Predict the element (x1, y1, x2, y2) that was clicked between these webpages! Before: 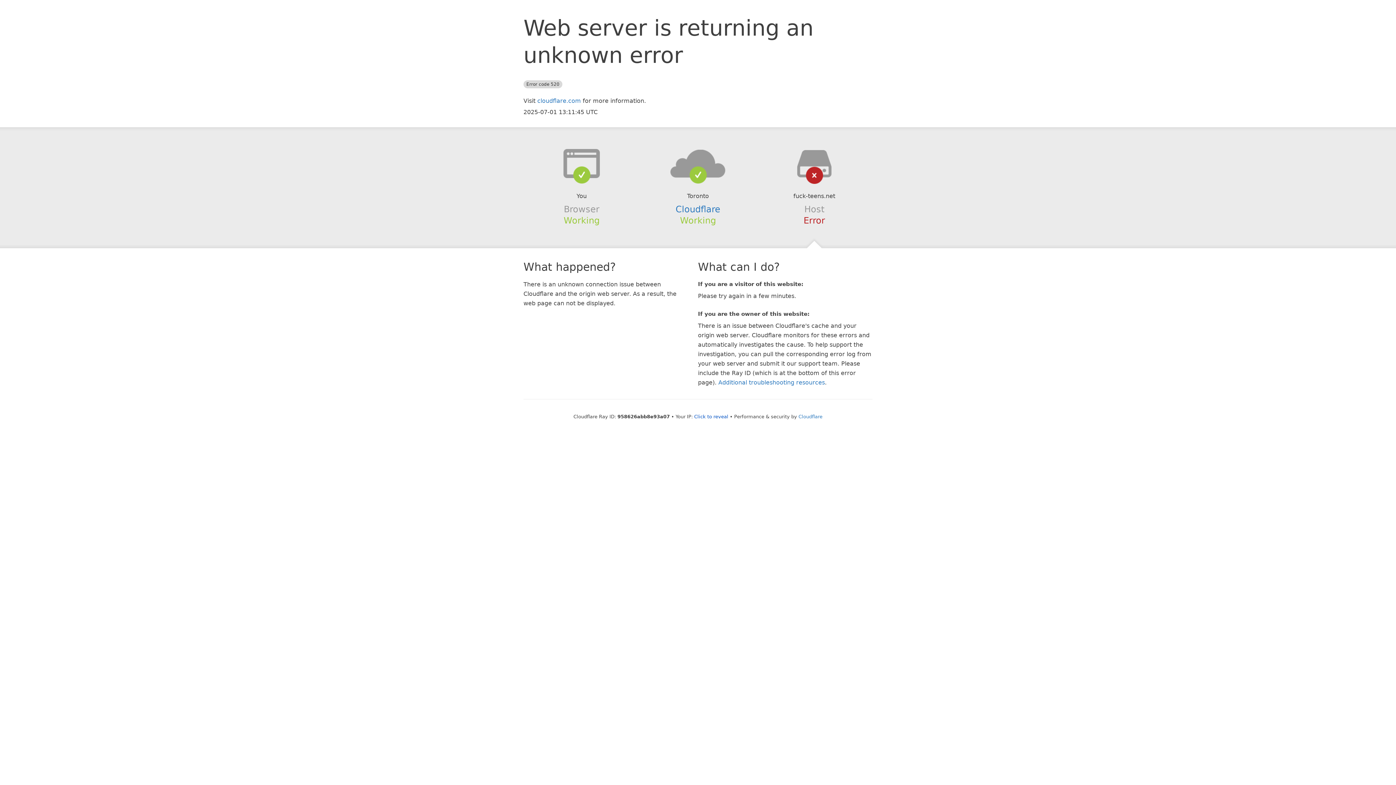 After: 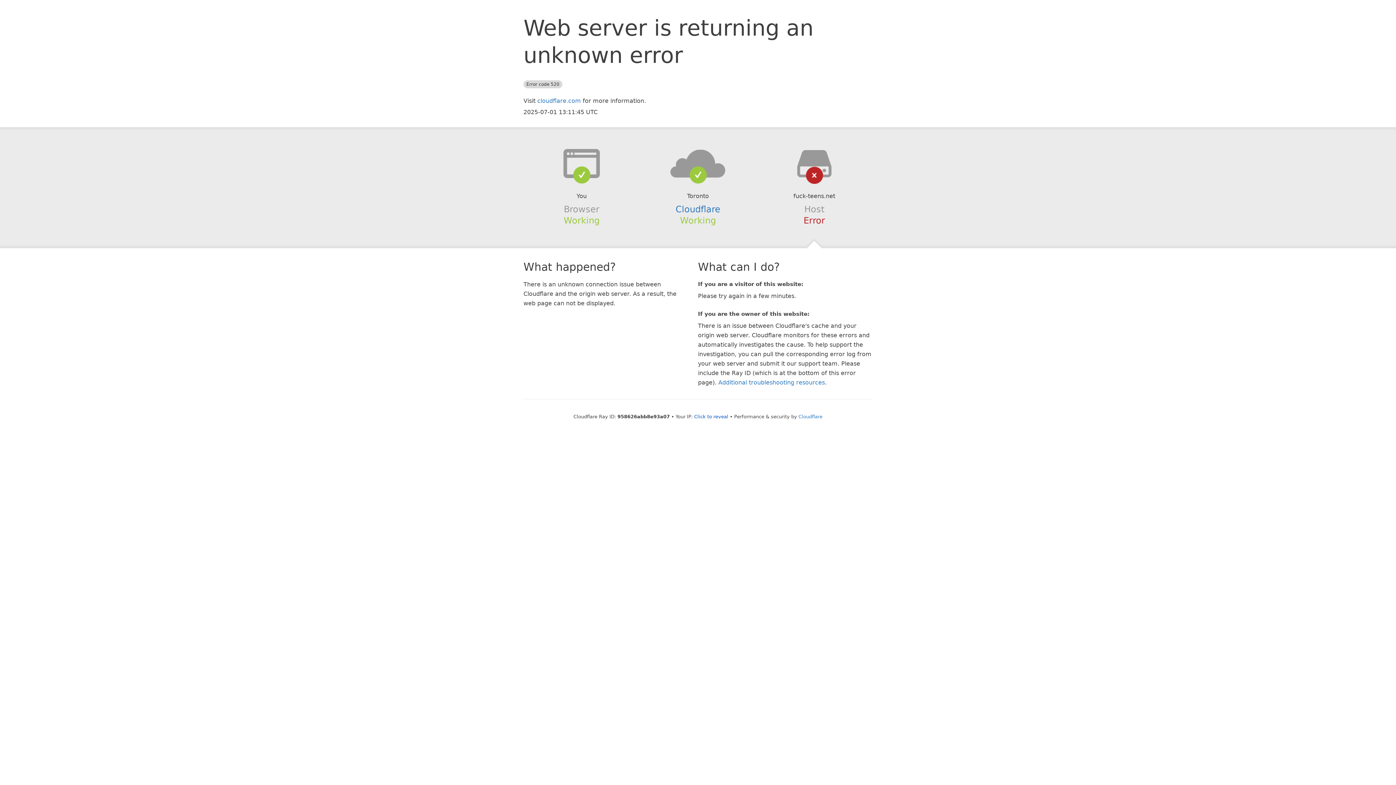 Action: bbox: (639, 148, 756, 178)